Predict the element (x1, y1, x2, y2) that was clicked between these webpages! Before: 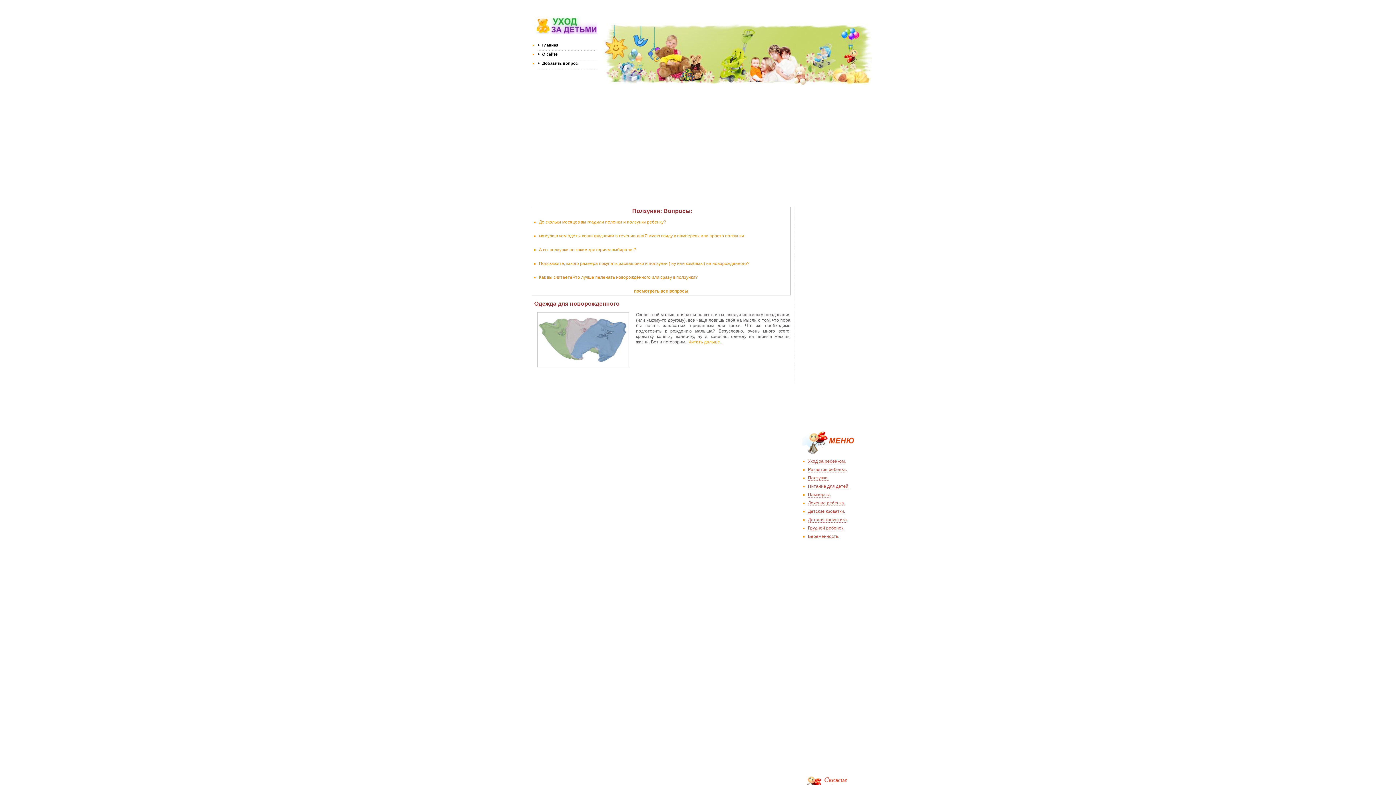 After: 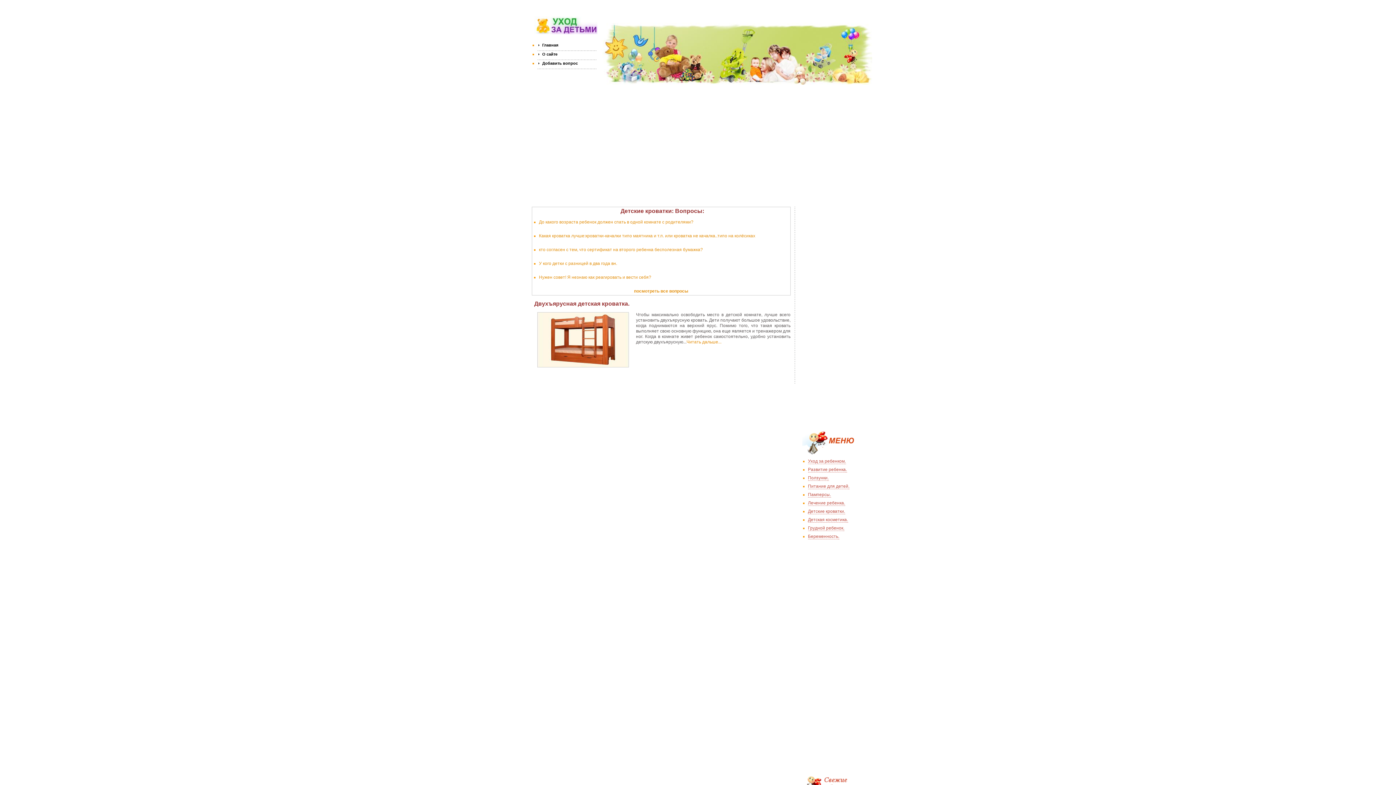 Action: label: Детские кроватки bbox: (808, 509, 844, 514)